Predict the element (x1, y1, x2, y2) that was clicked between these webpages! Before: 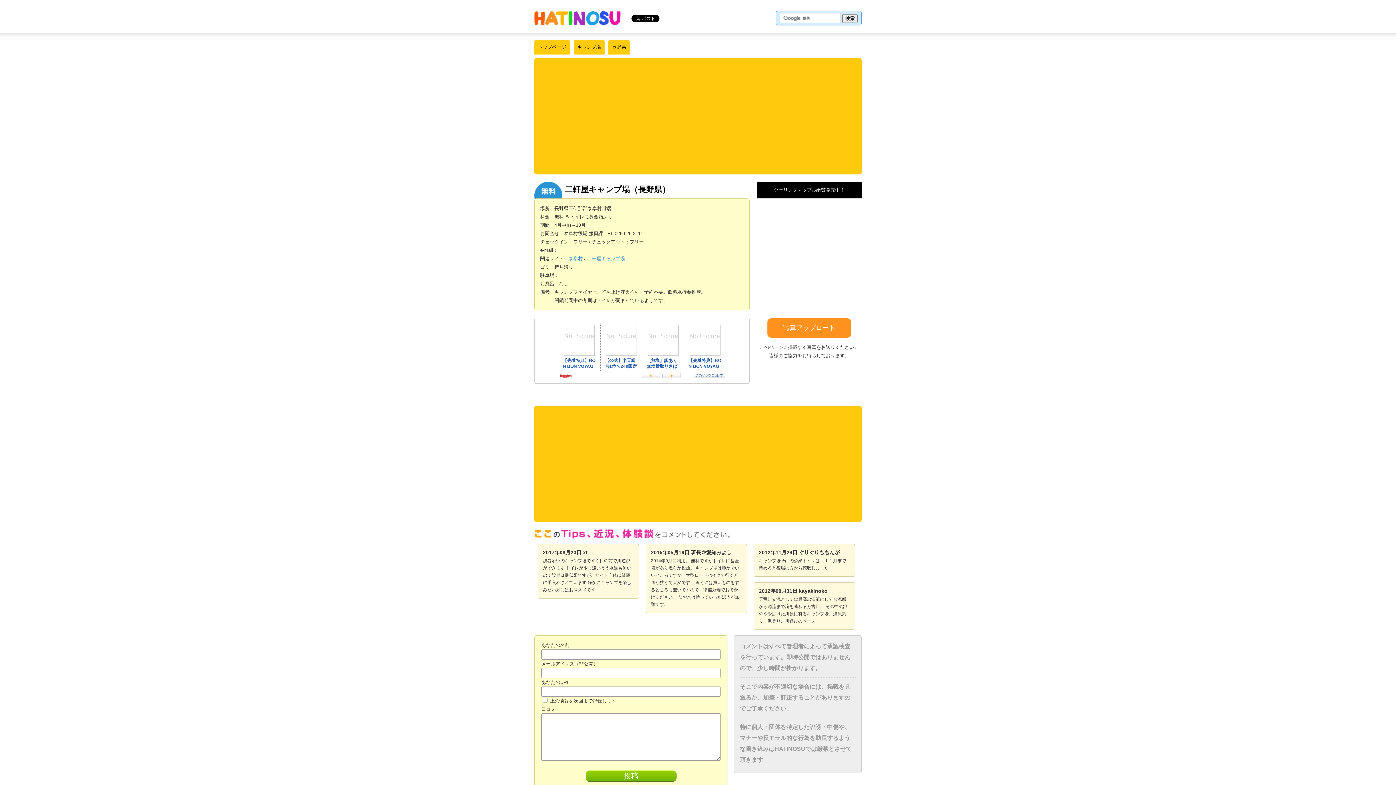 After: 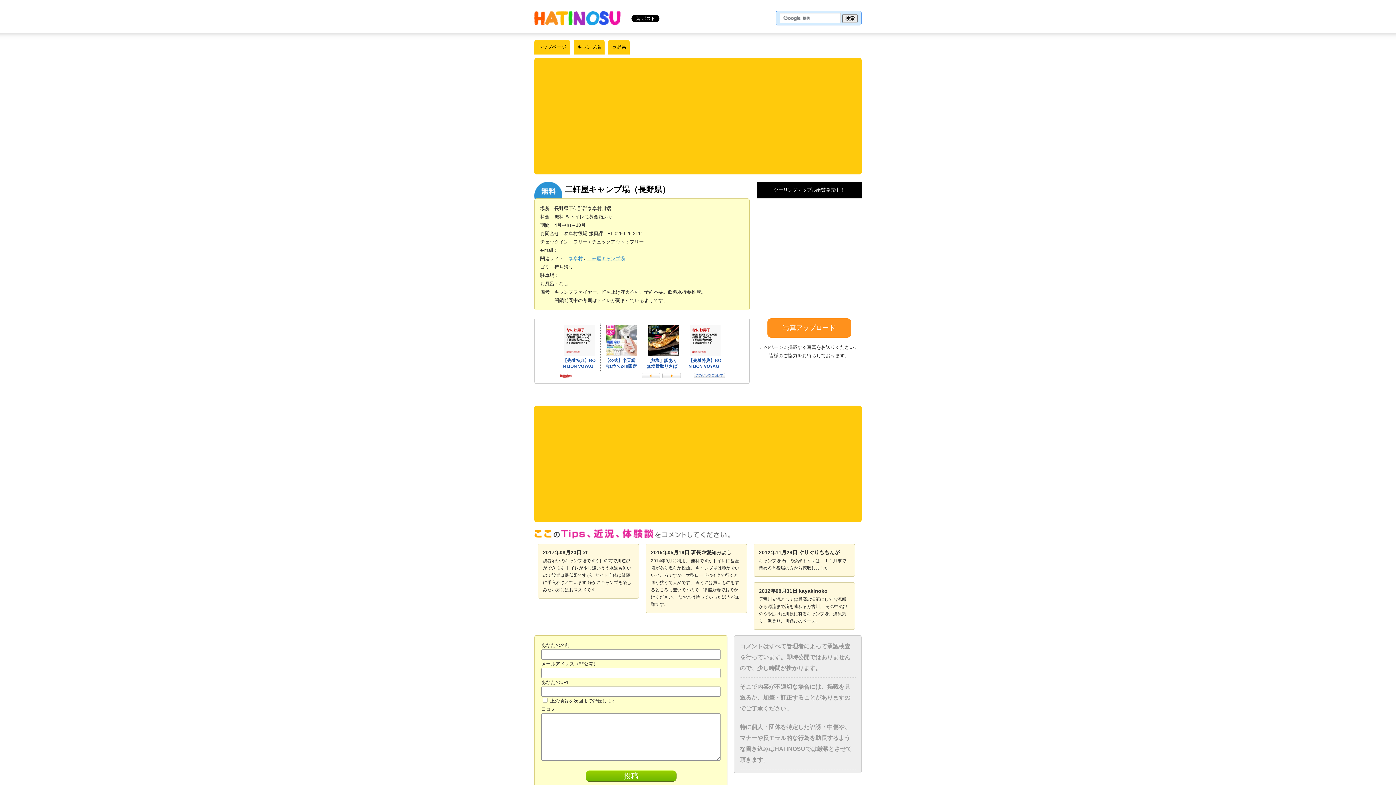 Action: bbox: (568, 256, 582, 261) label: 泰阜村